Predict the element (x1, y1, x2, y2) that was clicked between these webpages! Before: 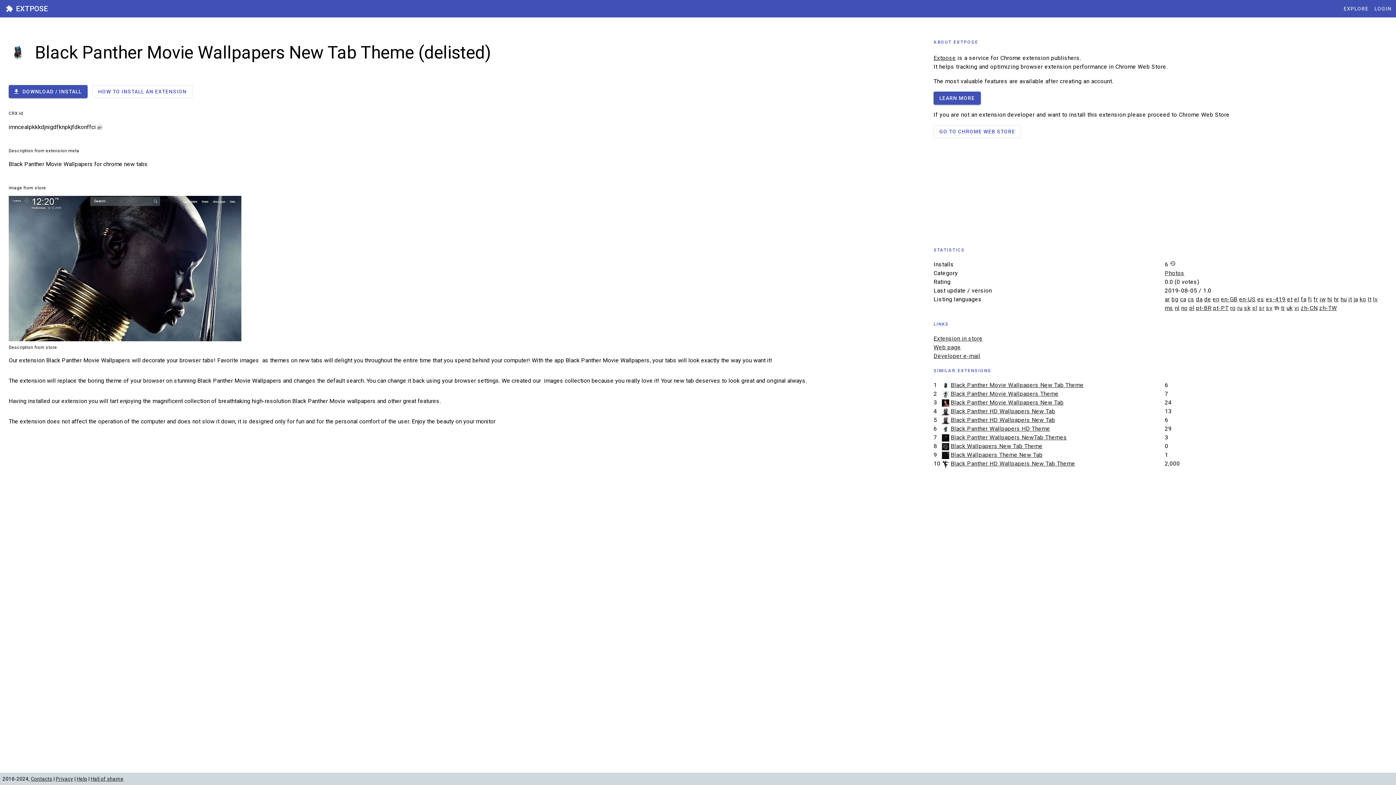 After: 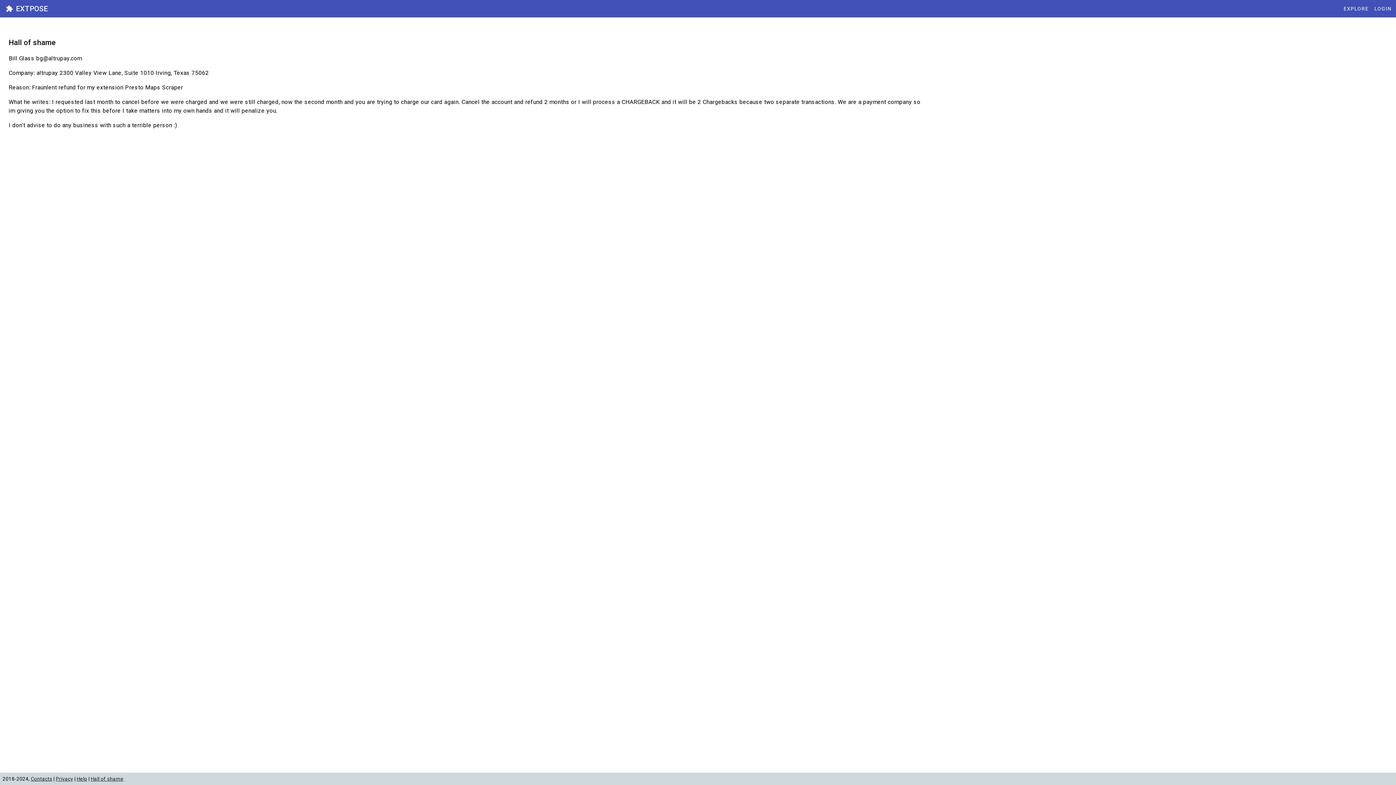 Action: bbox: (90, 776, 123, 782) label: Hall of shame